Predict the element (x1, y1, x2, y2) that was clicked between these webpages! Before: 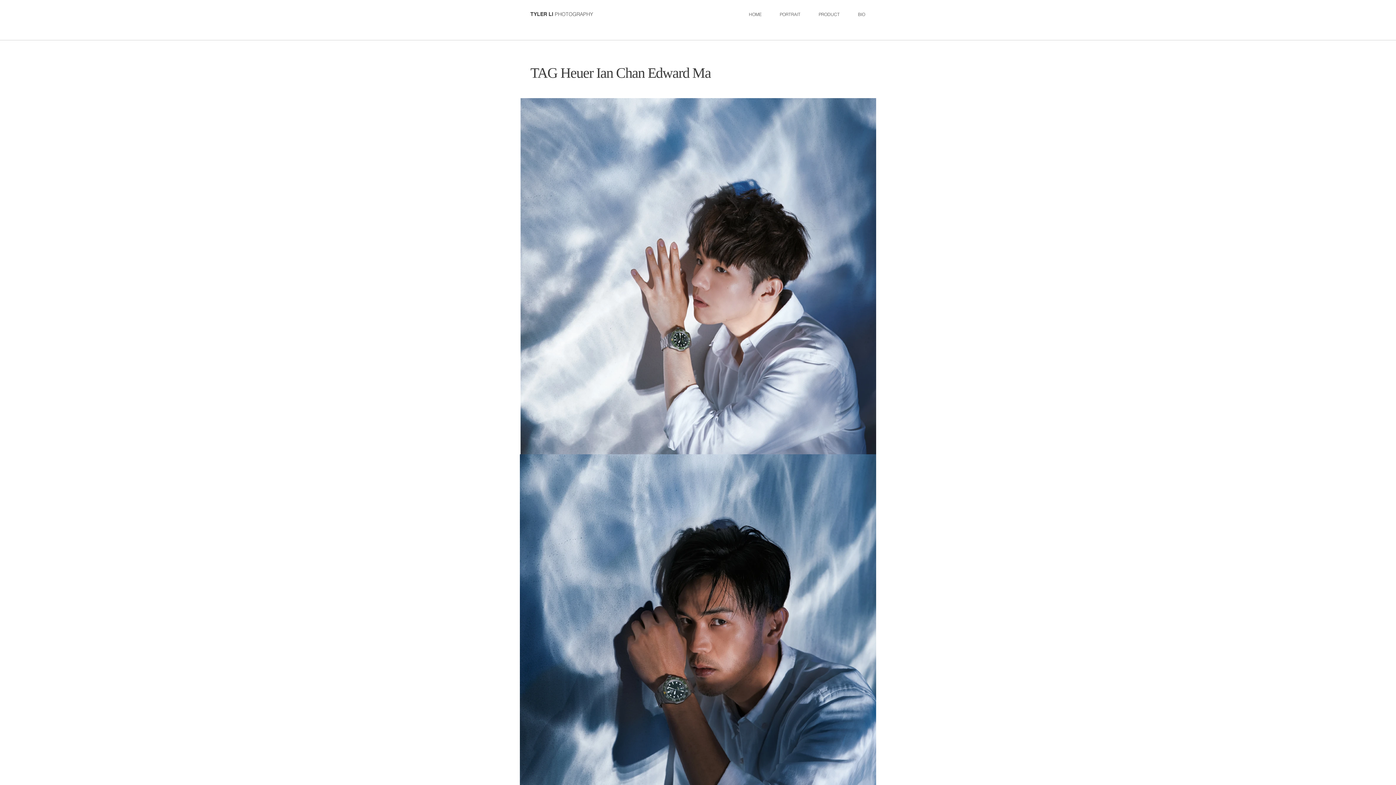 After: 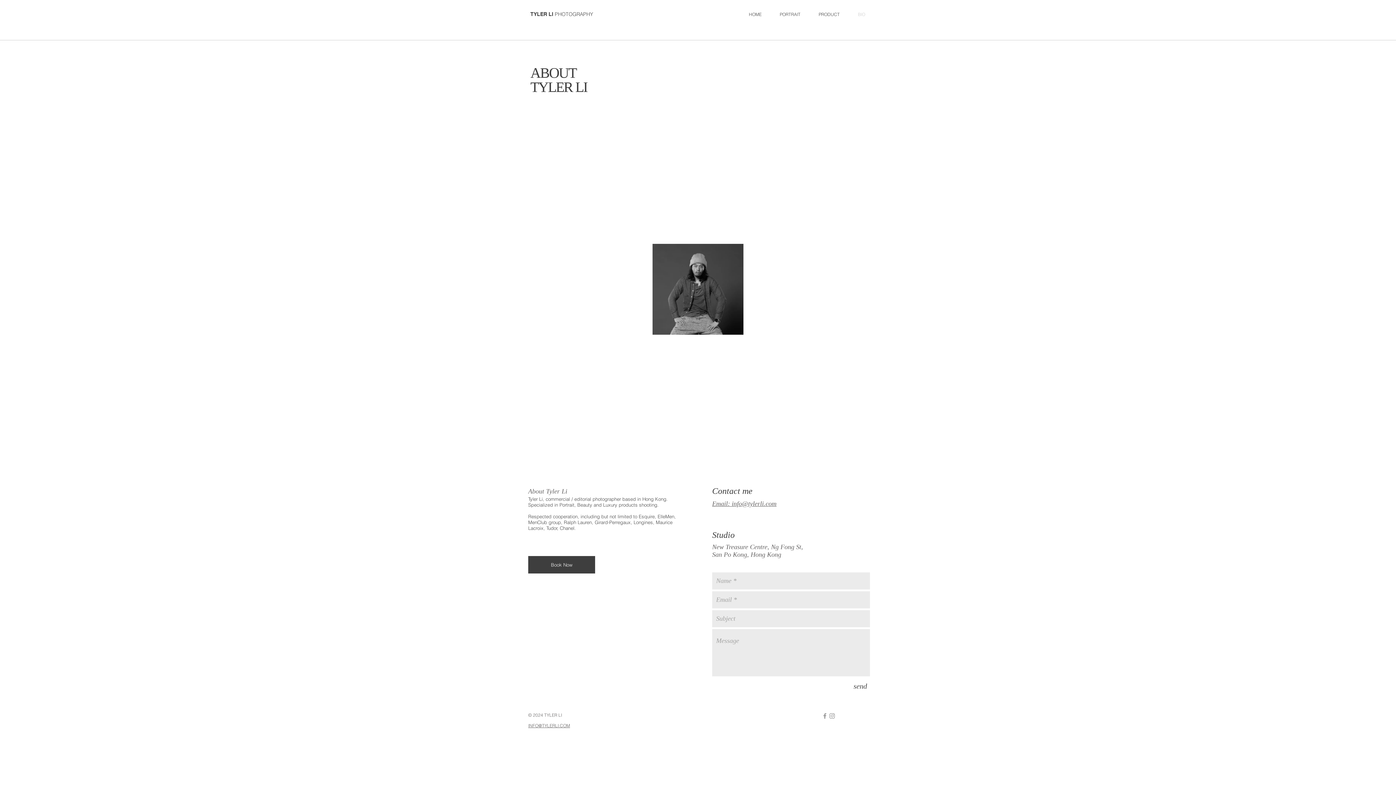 Action: label: BIO bbox: (849, 11, 874, 17)